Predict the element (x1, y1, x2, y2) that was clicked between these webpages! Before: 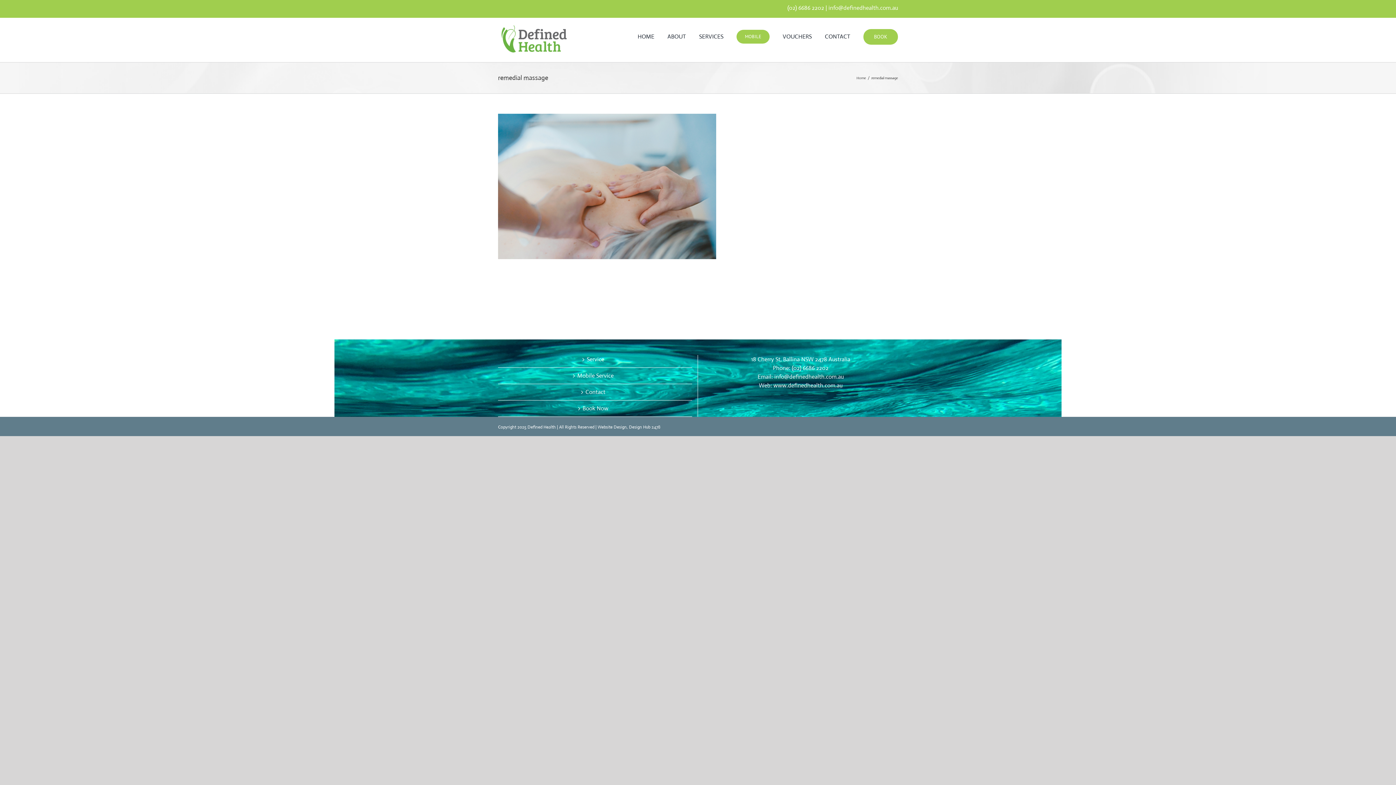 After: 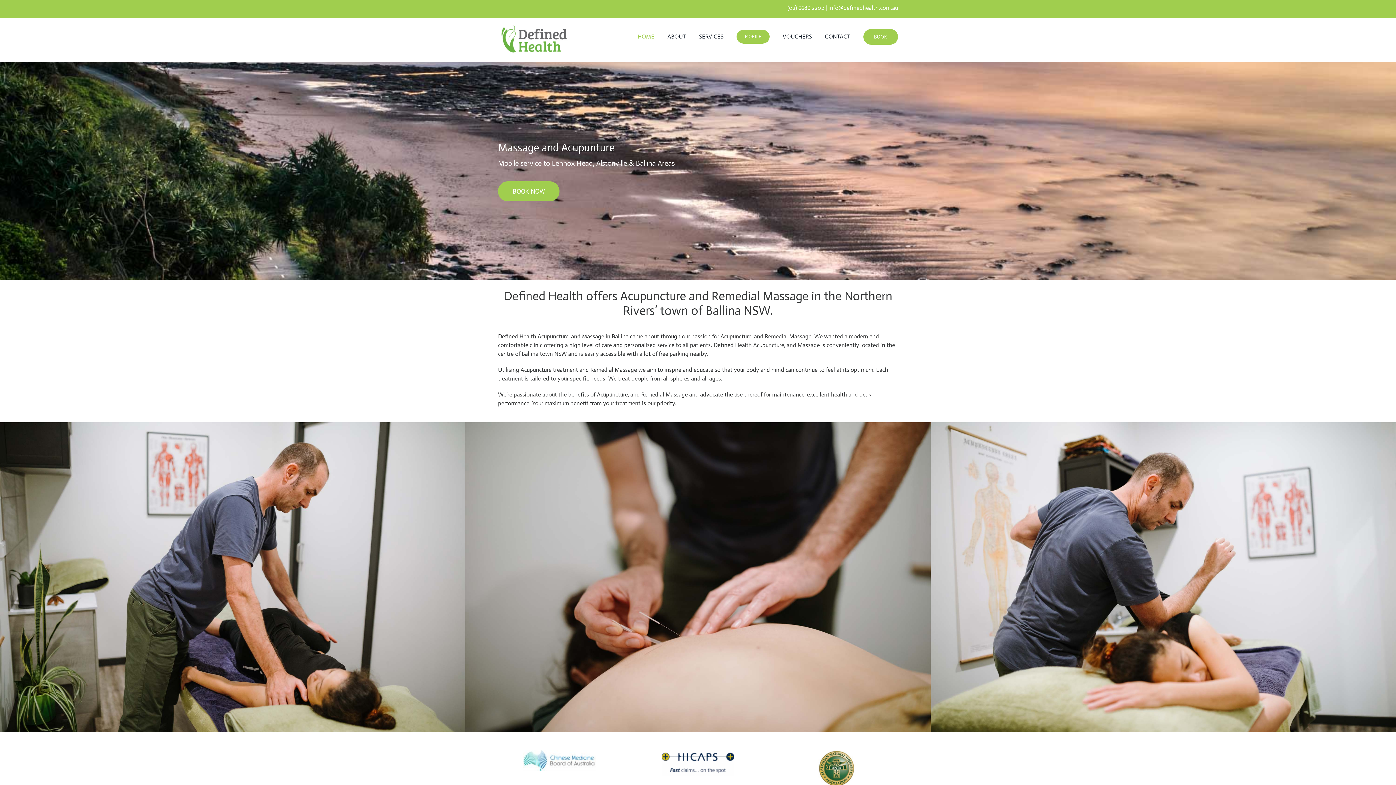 Action: bbox: (498, 24, 570, 31) label: Defined Health_Logo